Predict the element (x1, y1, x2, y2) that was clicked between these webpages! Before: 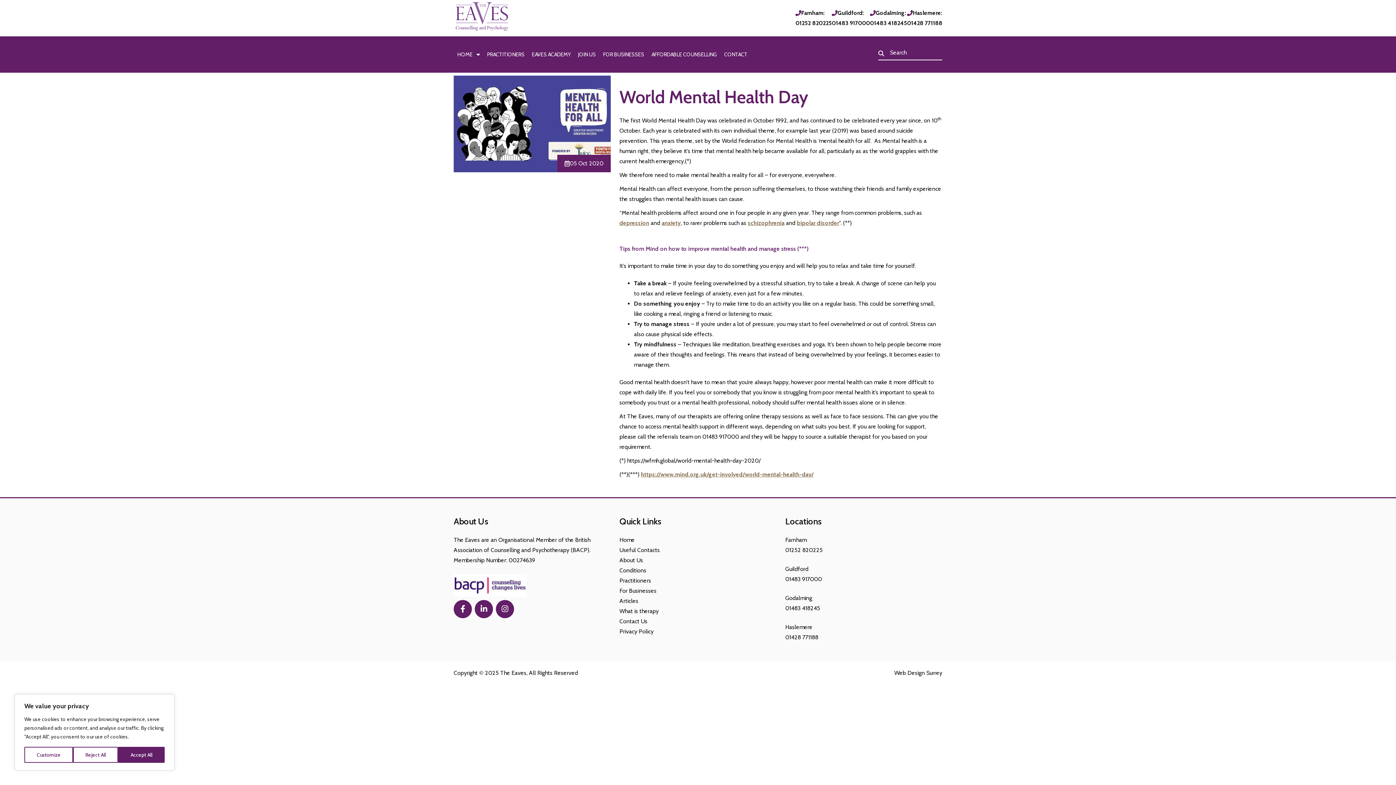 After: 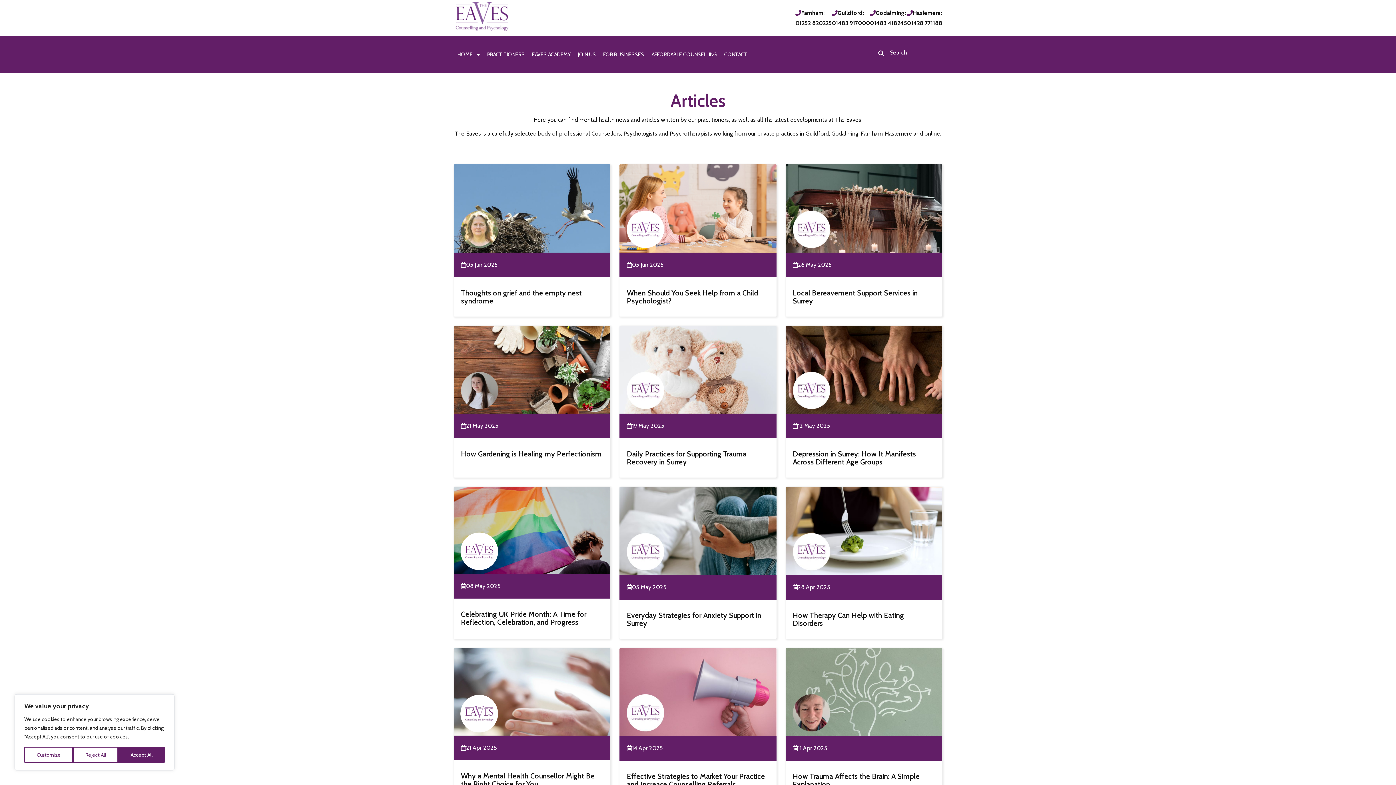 Action: label: Articles bbox: (619, 596, 638, 606)